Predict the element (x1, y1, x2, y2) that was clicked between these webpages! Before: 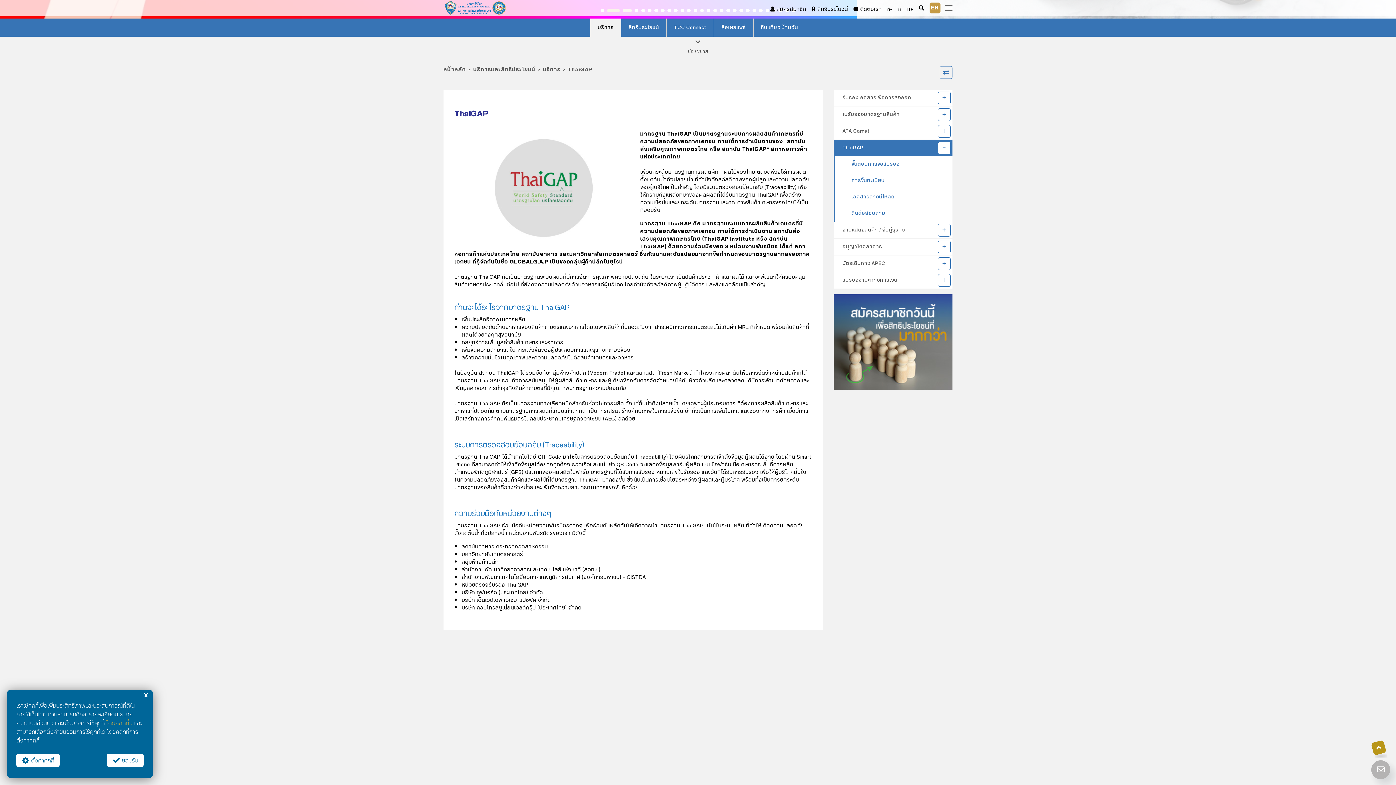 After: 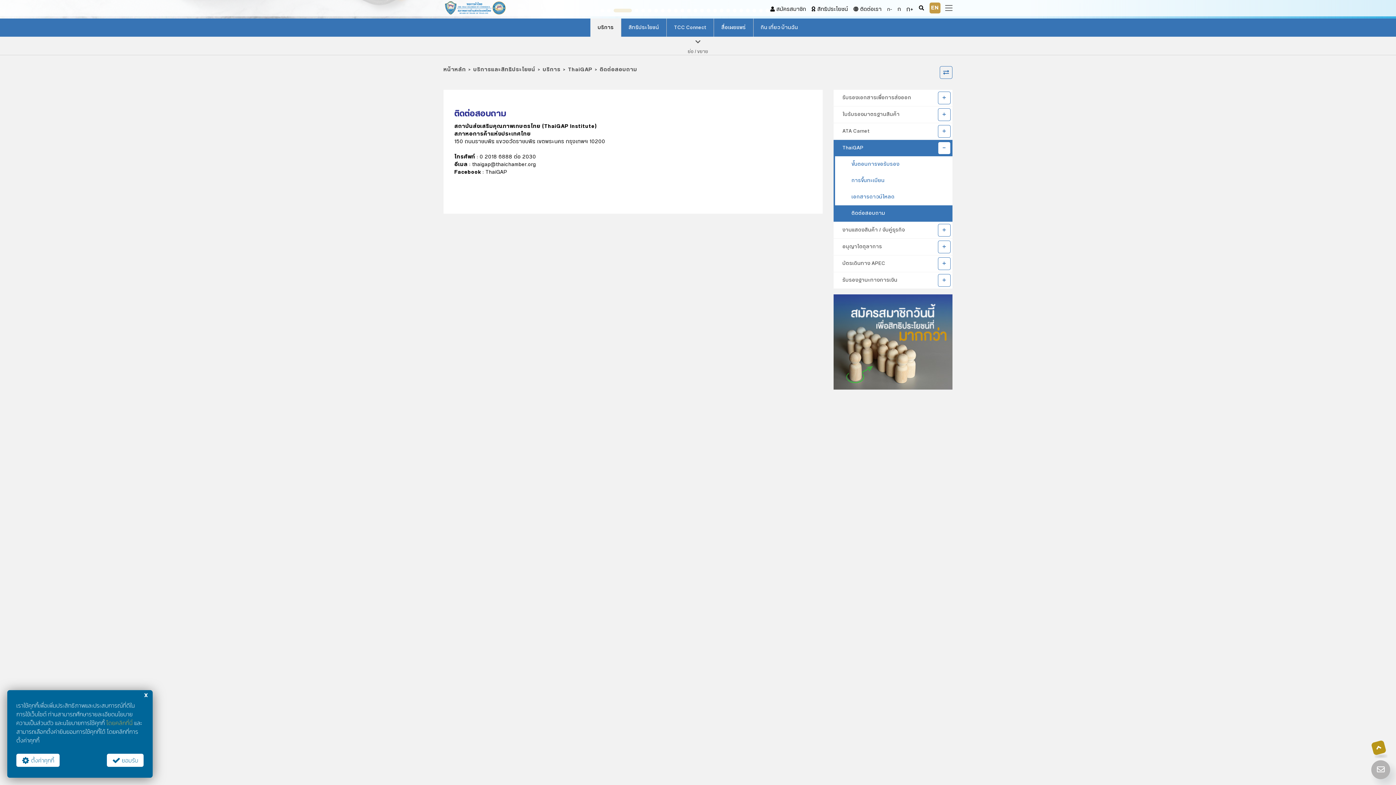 Action: label: ติดต่อสอบถาม bbox: (833, 205, 952, 221)